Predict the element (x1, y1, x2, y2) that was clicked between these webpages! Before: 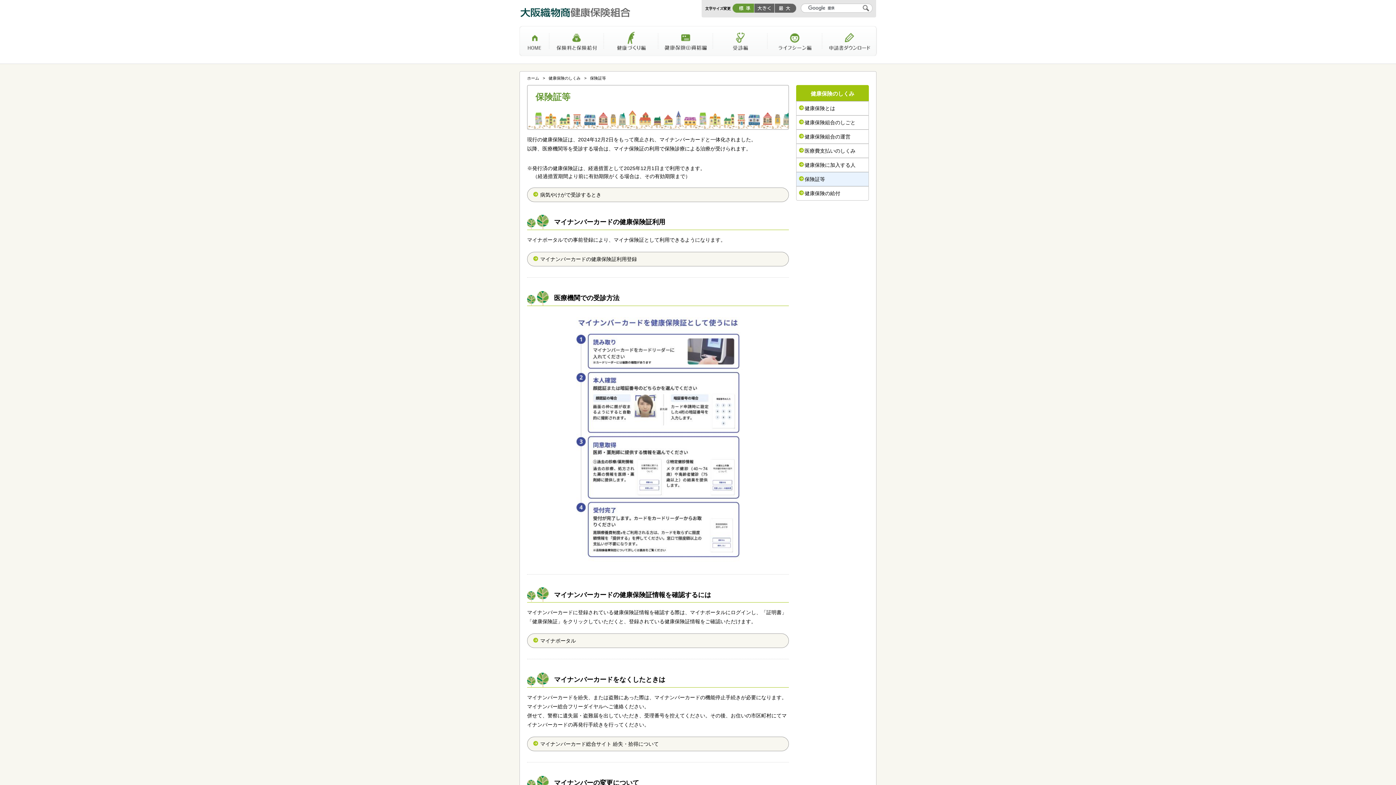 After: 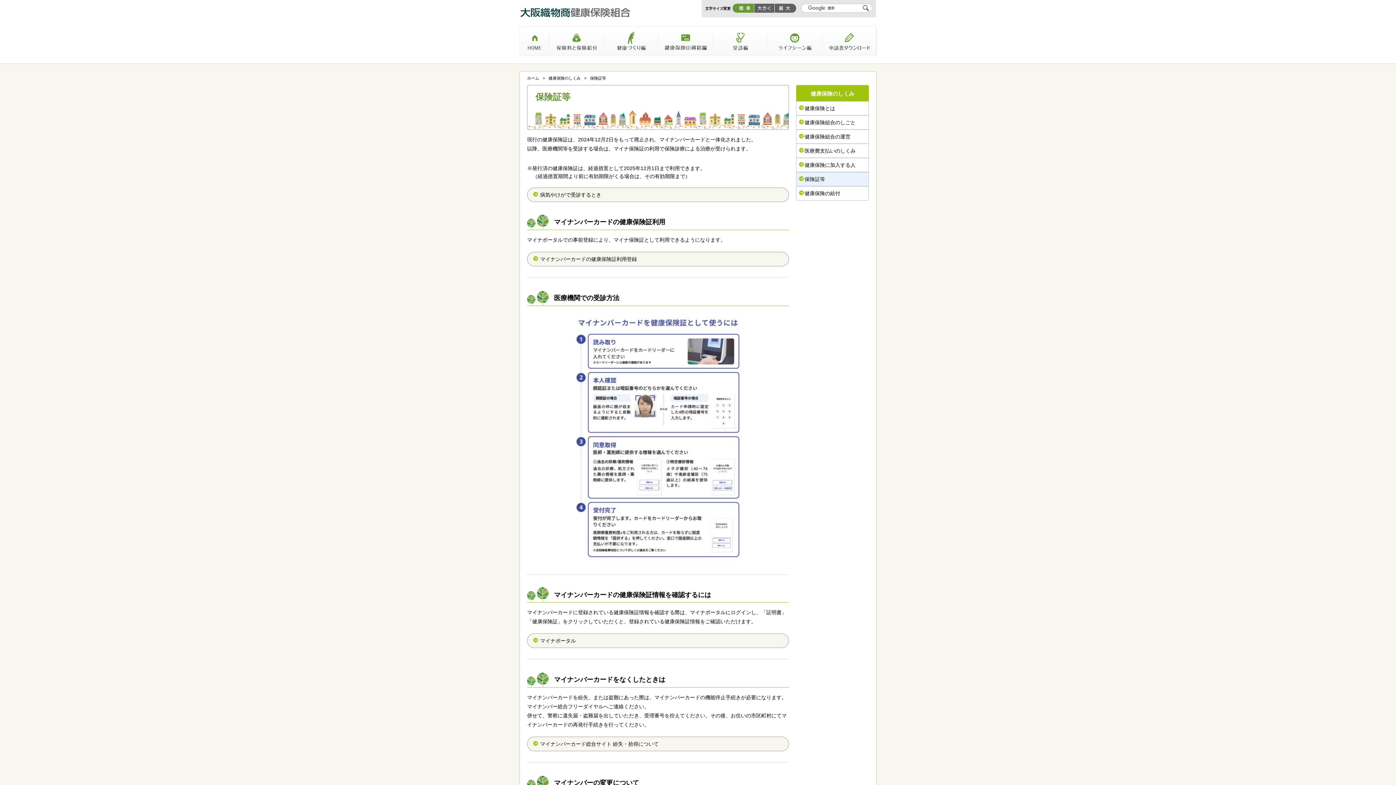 Action: label: 保険証等 bbox: (796, 172, 868, 186)